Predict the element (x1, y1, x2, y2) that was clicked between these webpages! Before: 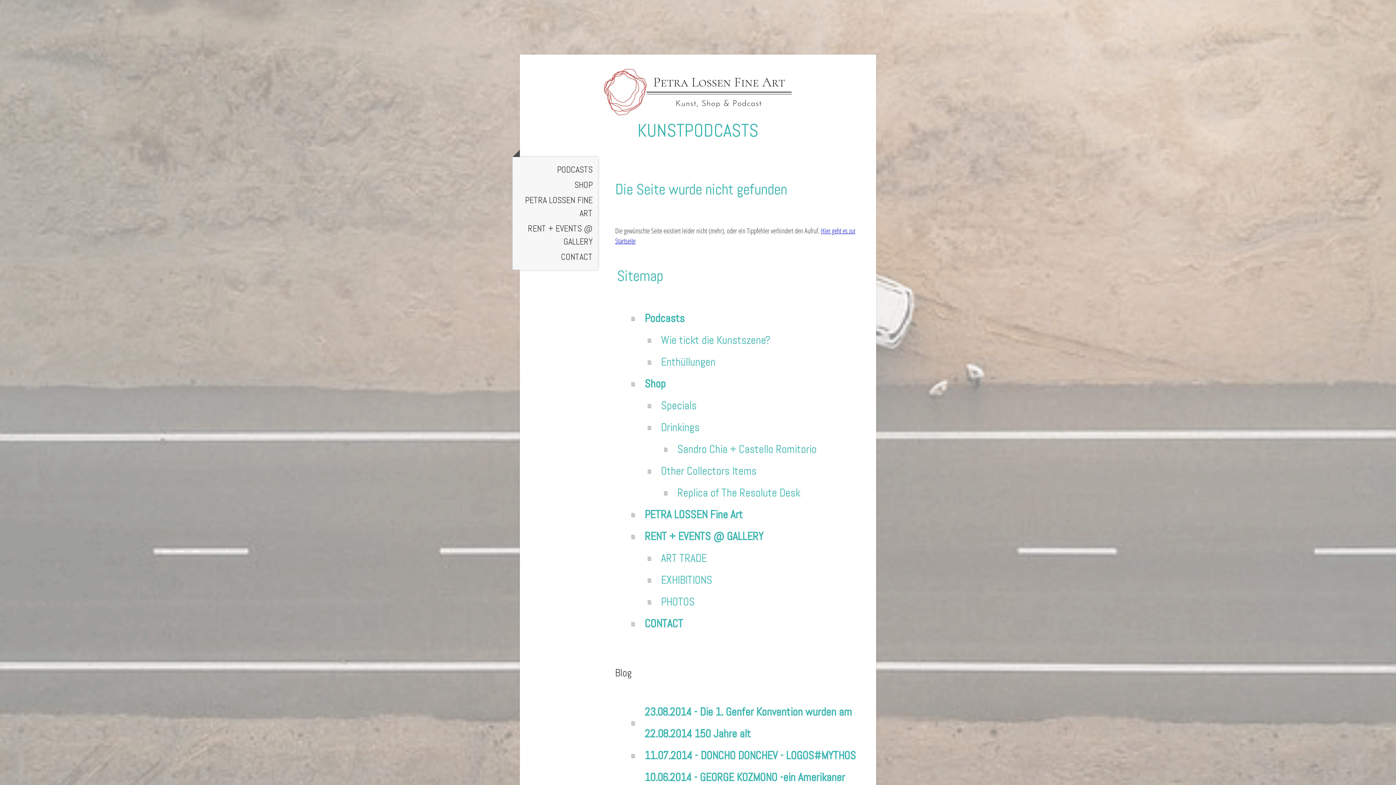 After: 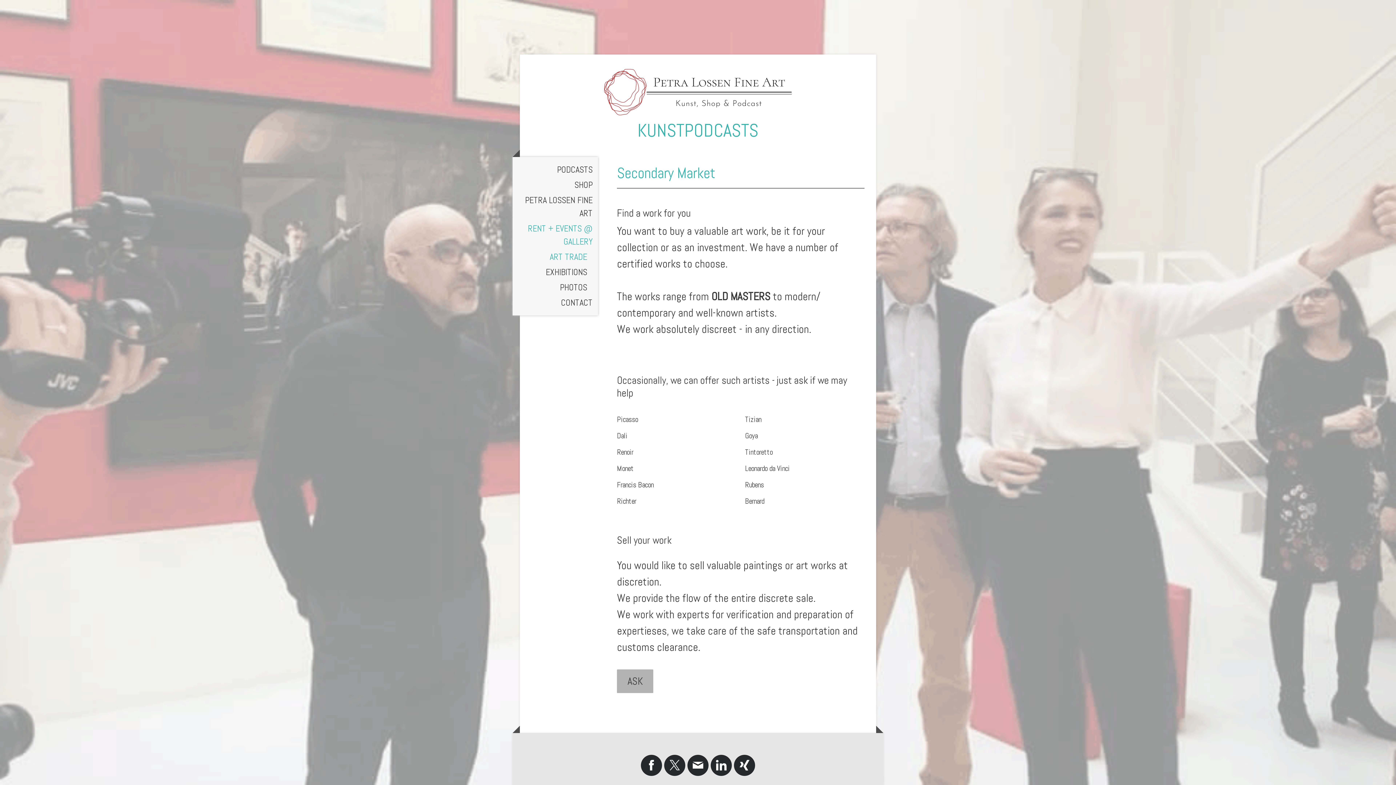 Action: label: ART TRADE bbox: (648, 547, 866, 569)